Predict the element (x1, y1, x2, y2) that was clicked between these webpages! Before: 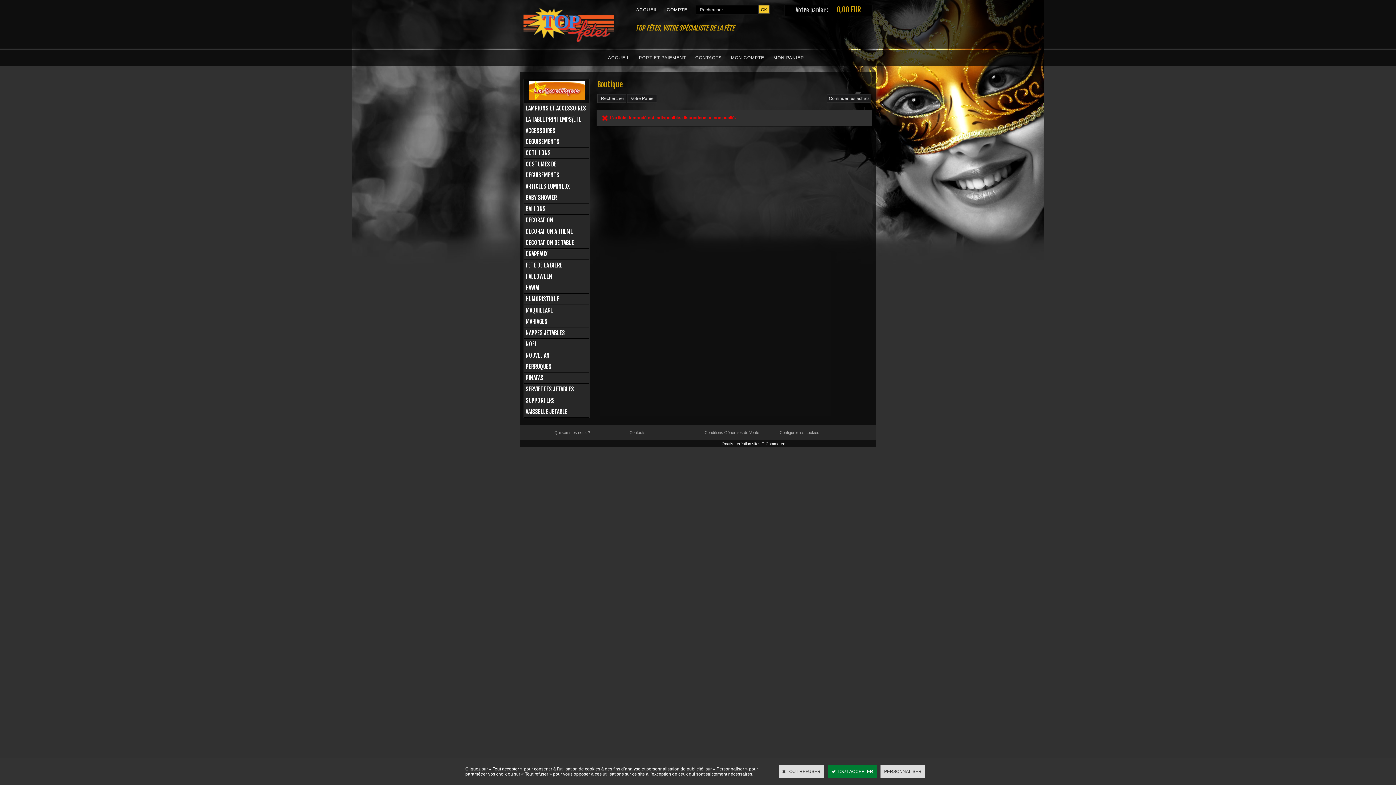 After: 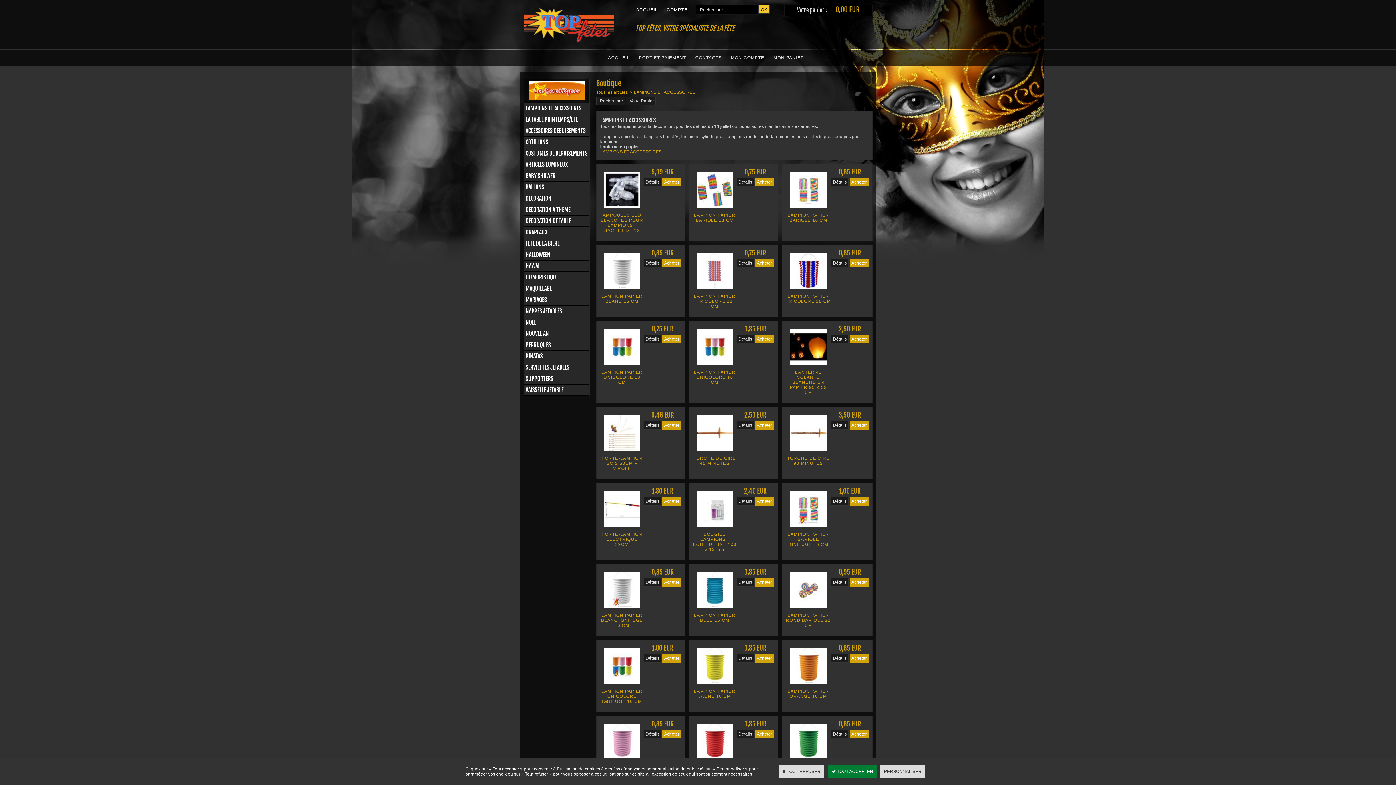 Action: label: LAMPIONS ET ACCESSOIRES bbox: (524, 102, 589, 114)